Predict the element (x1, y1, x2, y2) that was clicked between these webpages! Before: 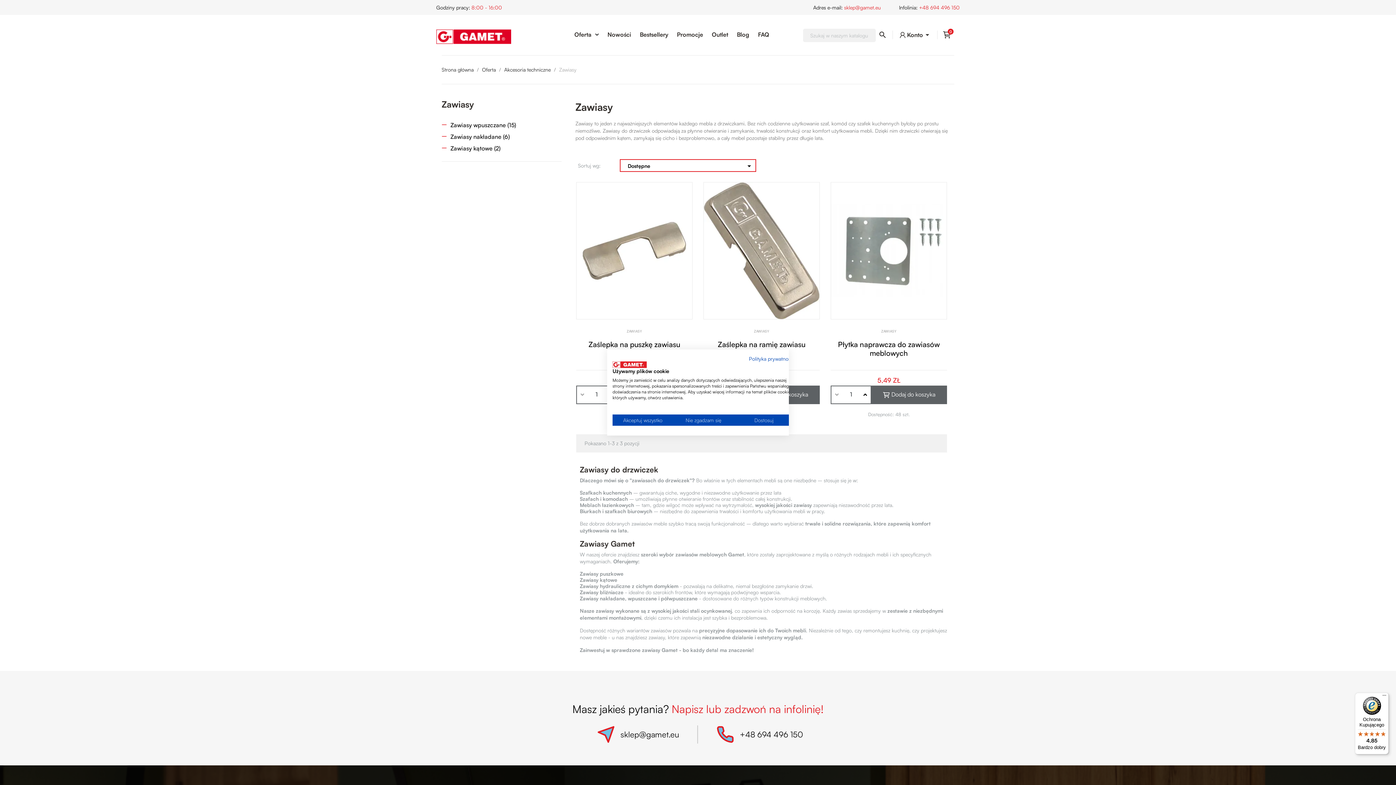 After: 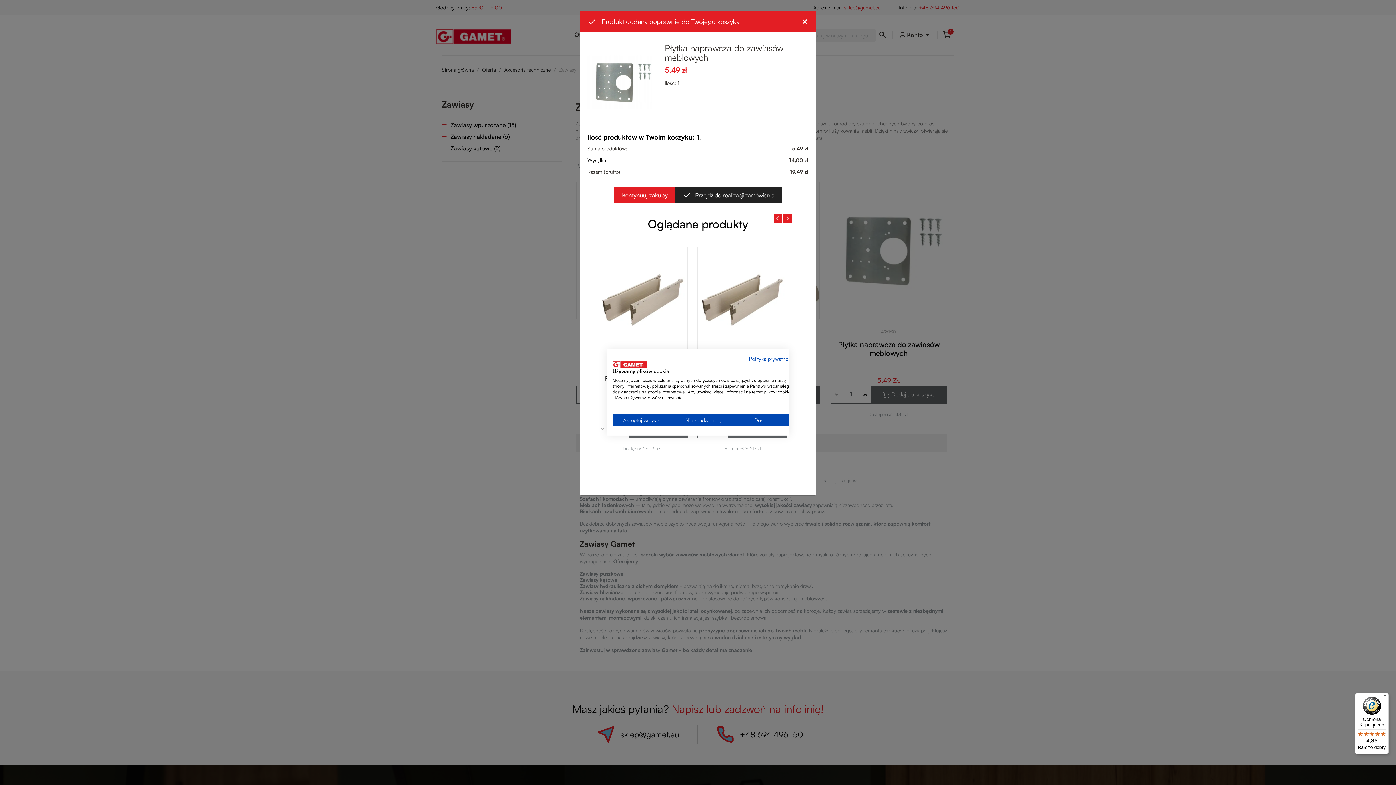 Action: label:  Dodaj do koszyka bbox: (871, 385, 947, 404)